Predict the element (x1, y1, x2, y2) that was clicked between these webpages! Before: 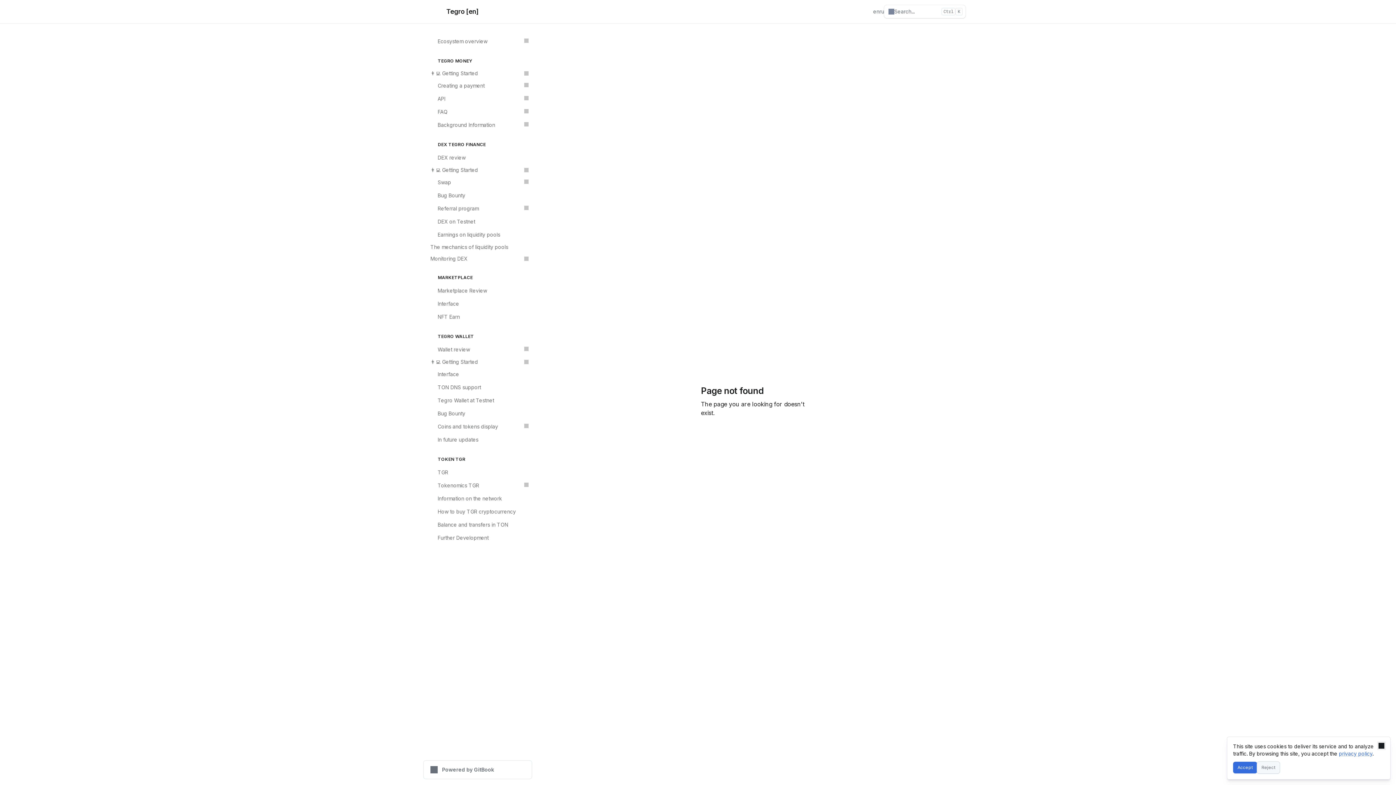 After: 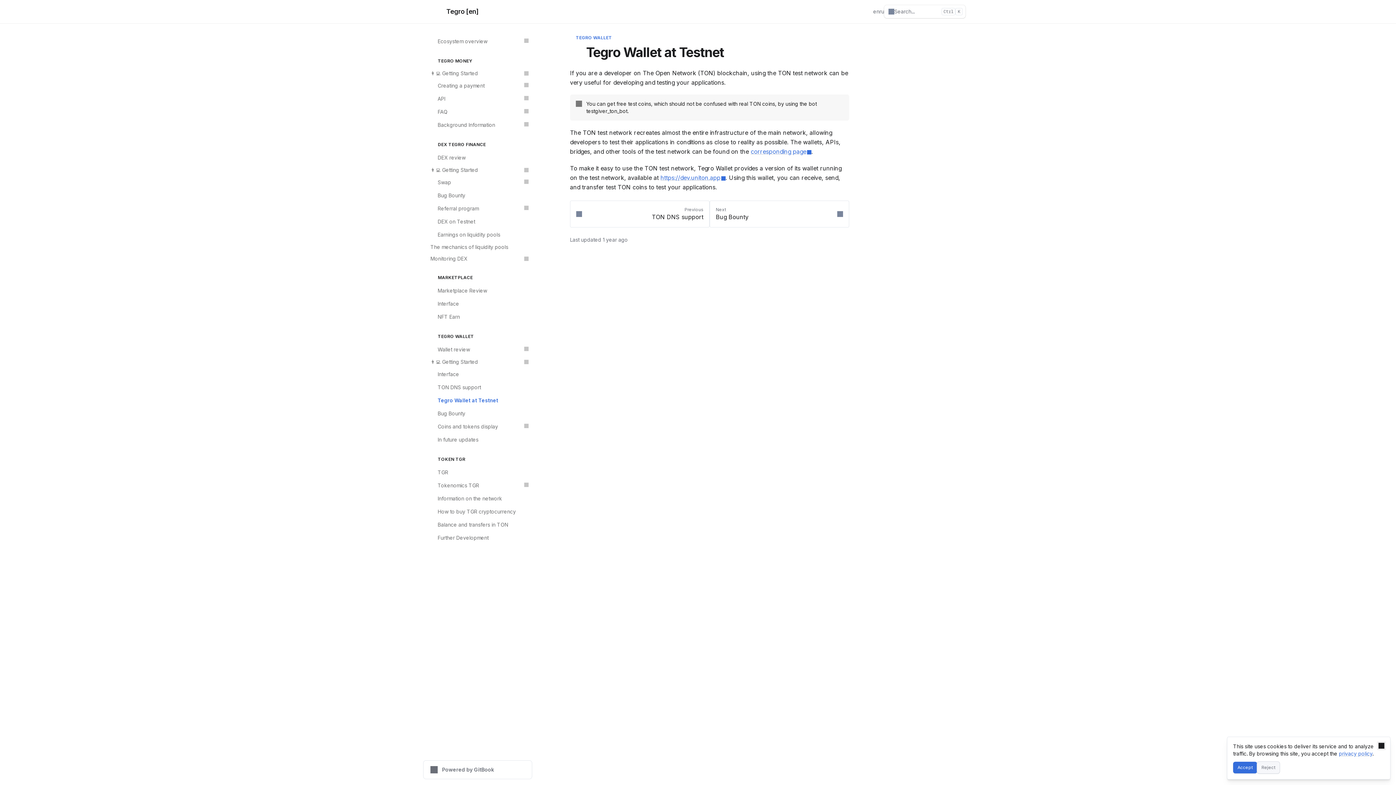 Action: bbox: (426, 394, 532, 407) label: 🔧
Tegro Wallet at Testnet